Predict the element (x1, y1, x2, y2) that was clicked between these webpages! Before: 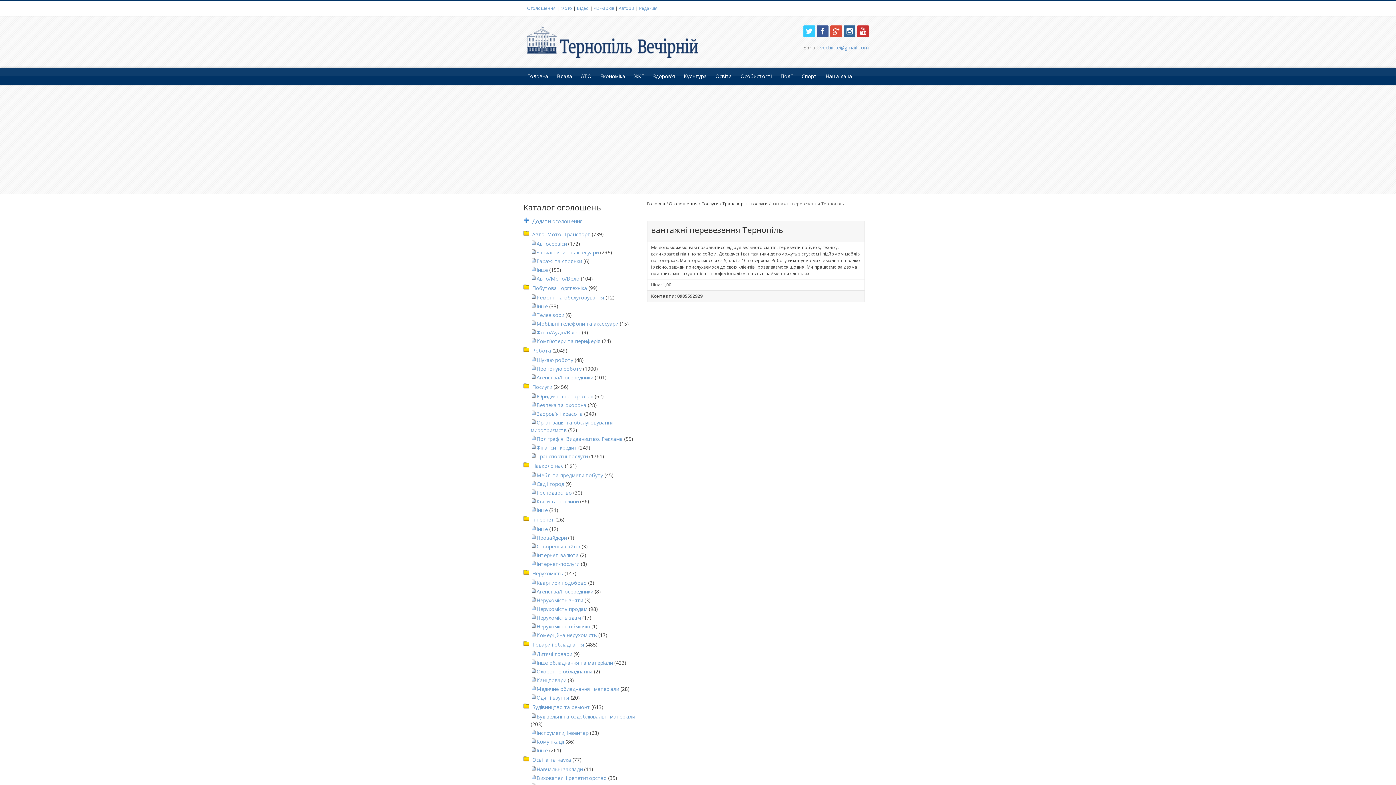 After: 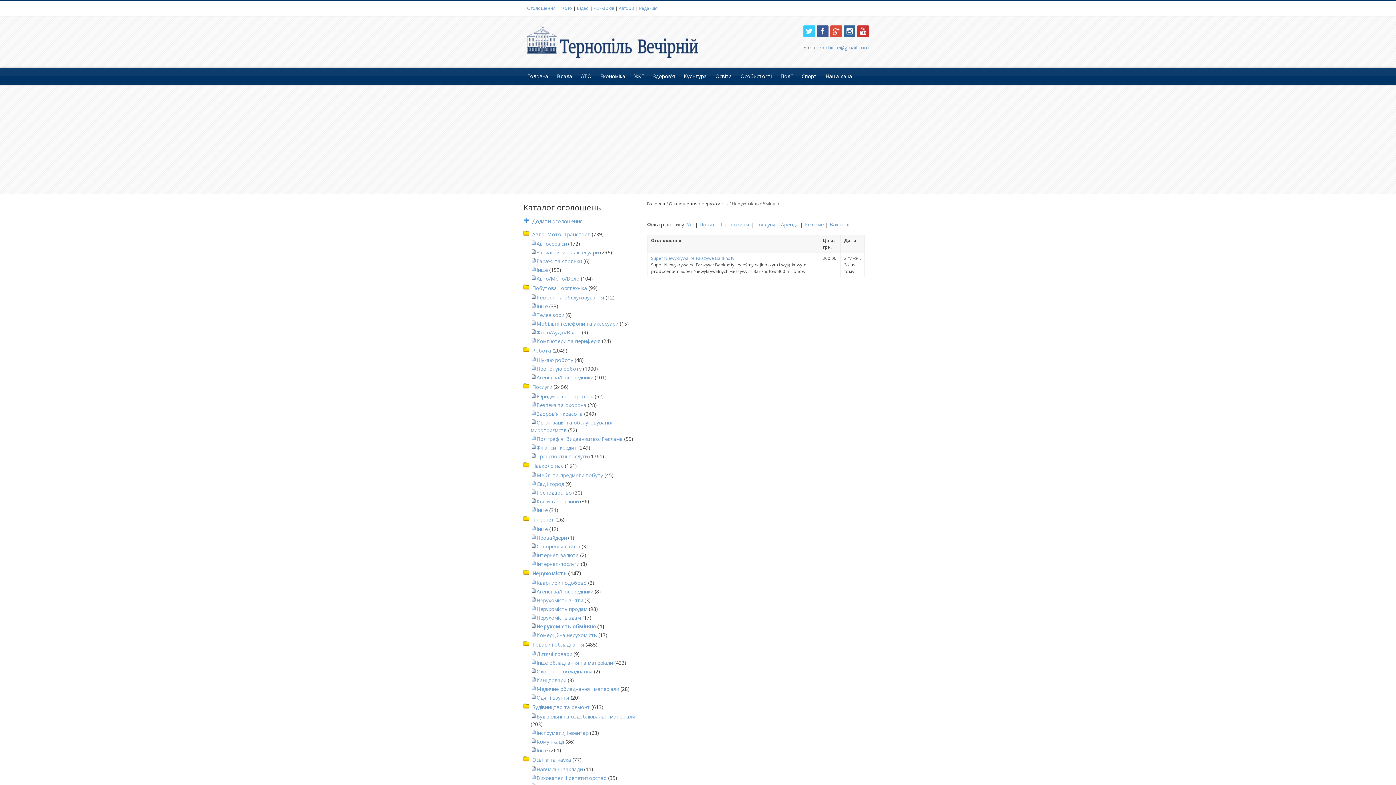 Action: label: Нерухомість обміняю bbox: (536, 623, 590, 630)